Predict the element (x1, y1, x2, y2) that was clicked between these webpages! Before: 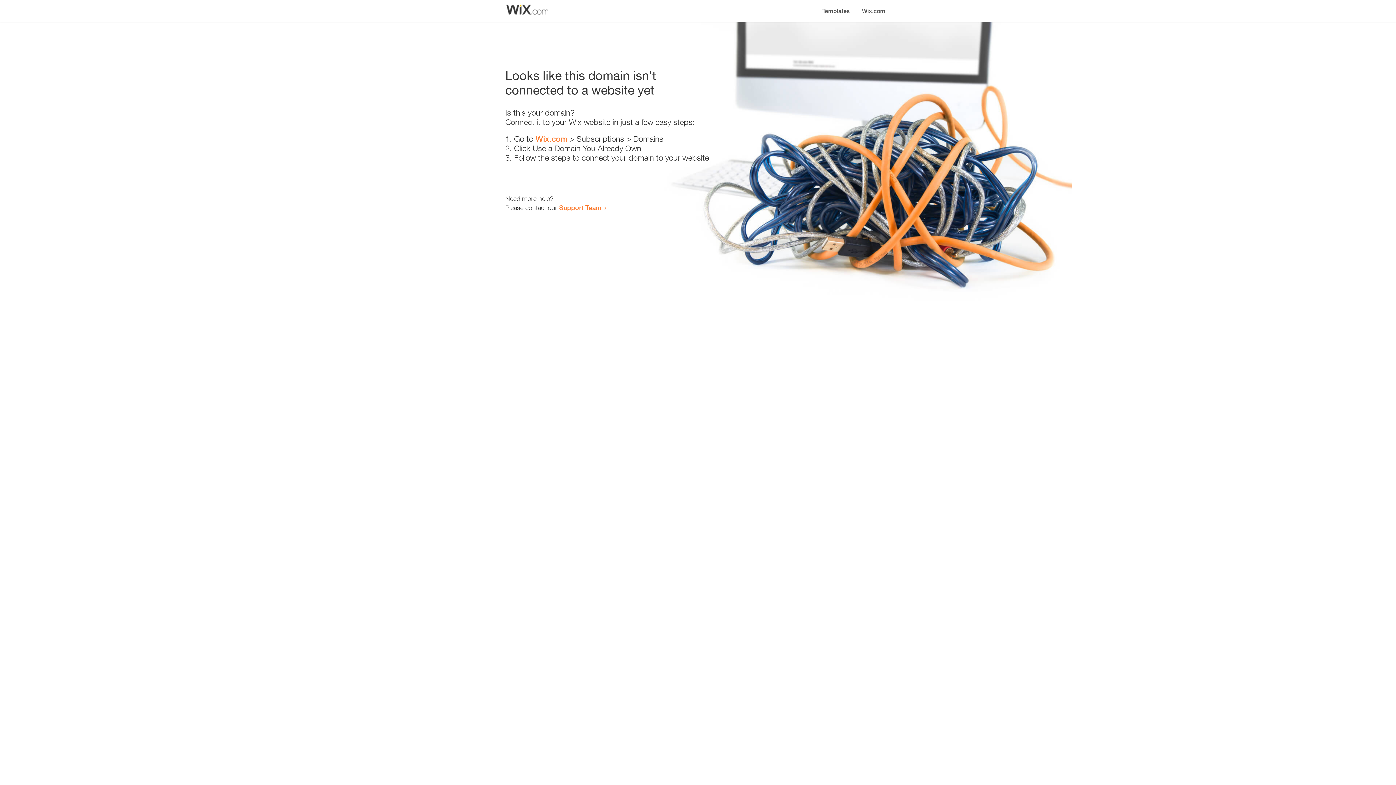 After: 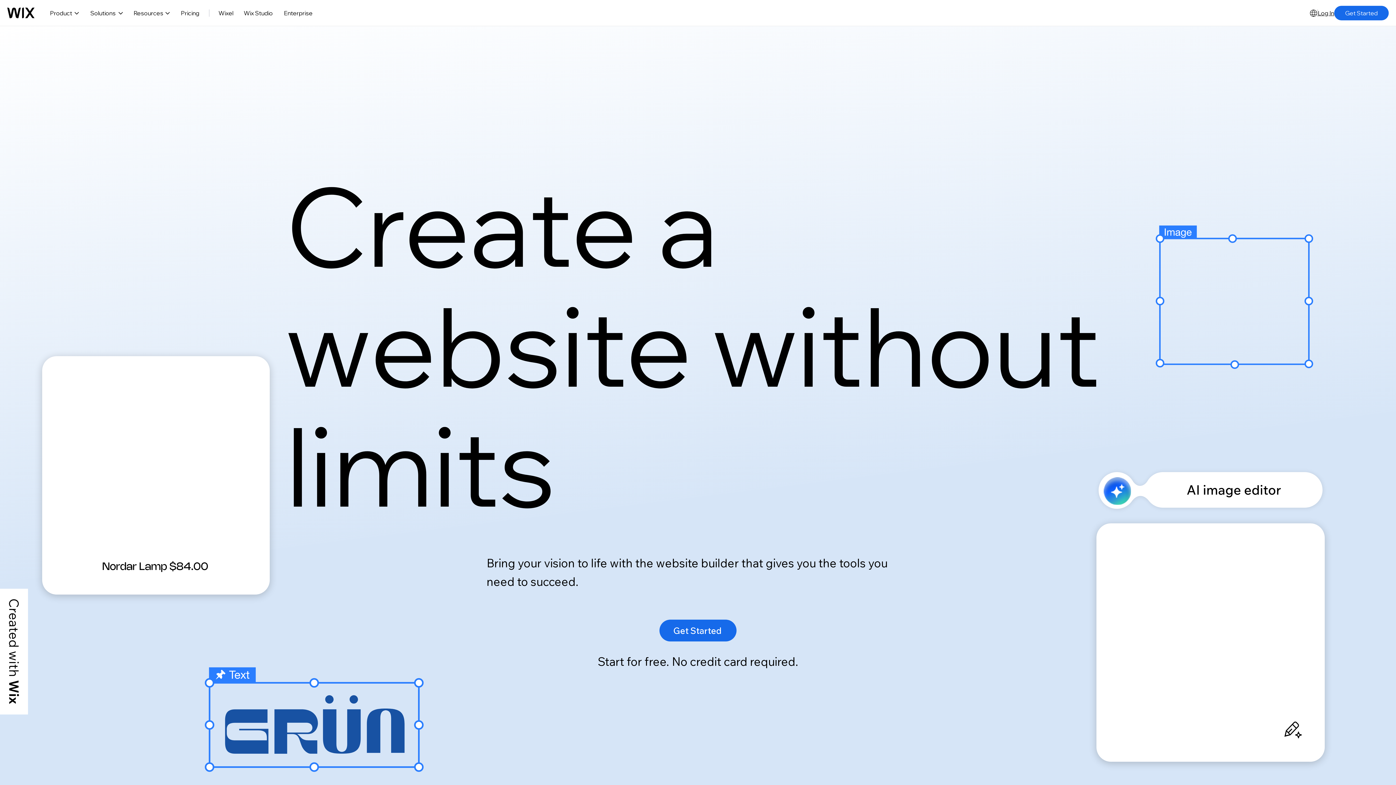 Action: label: Wix.com bbox: (535, 134, 567, 143)